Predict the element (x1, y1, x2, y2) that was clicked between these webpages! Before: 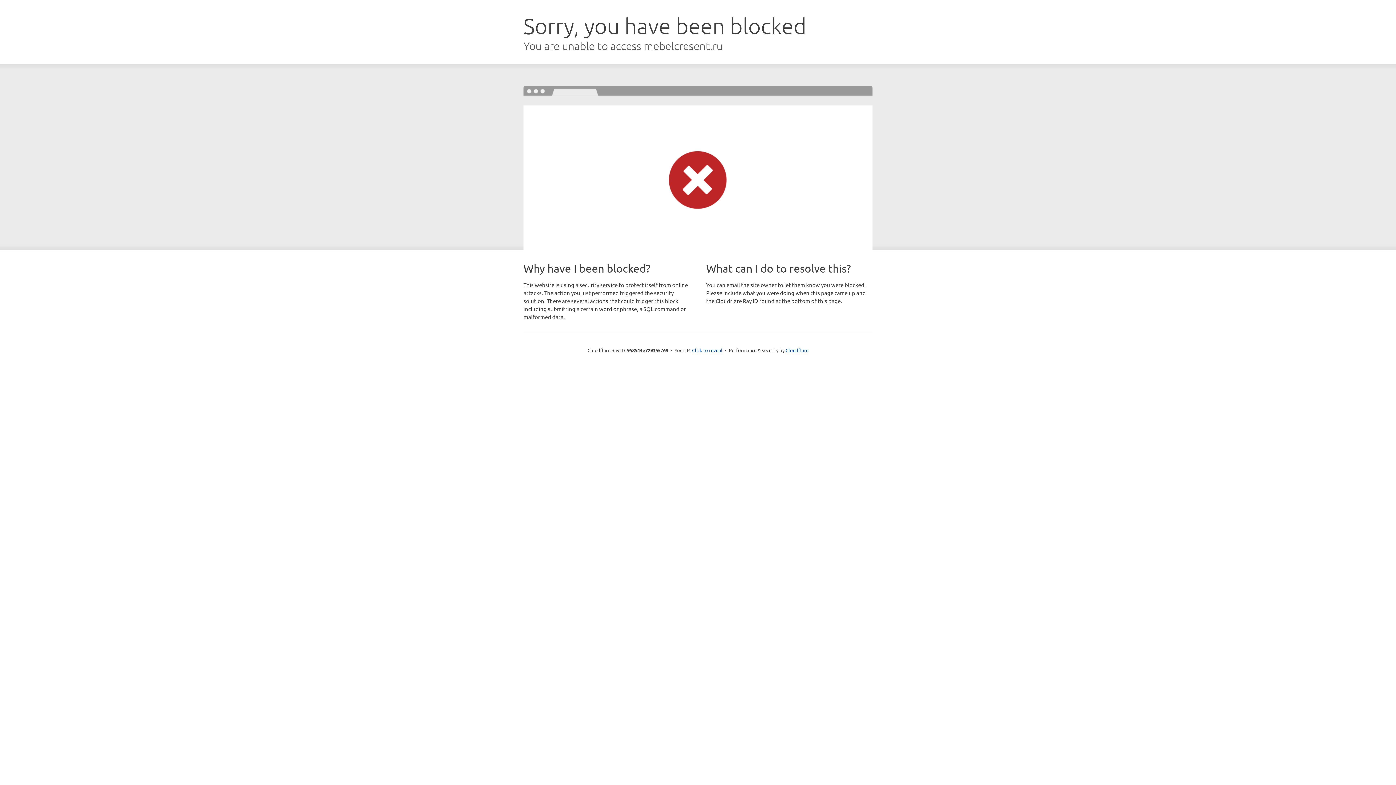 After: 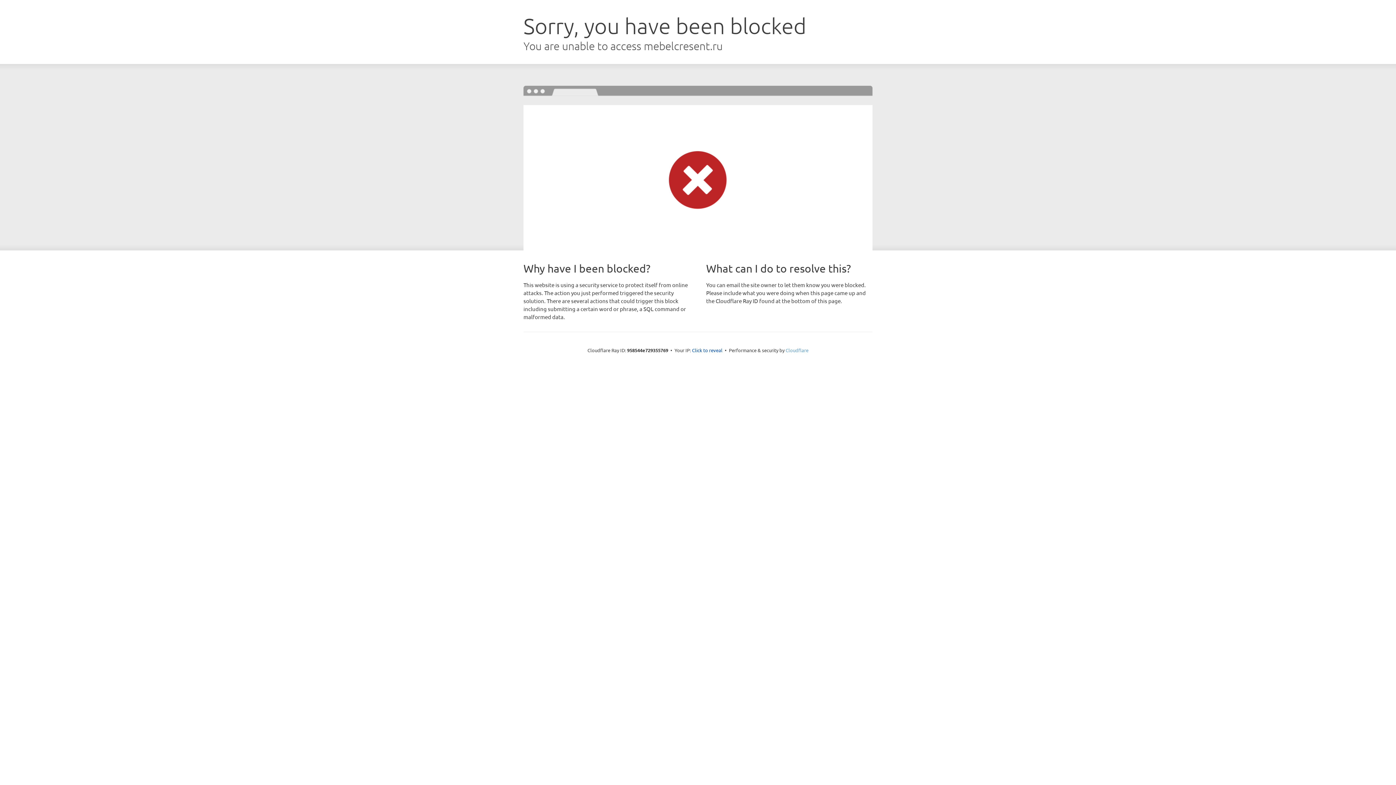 Action: label: Cloudflare bbox: (785, 347, 808, 353)